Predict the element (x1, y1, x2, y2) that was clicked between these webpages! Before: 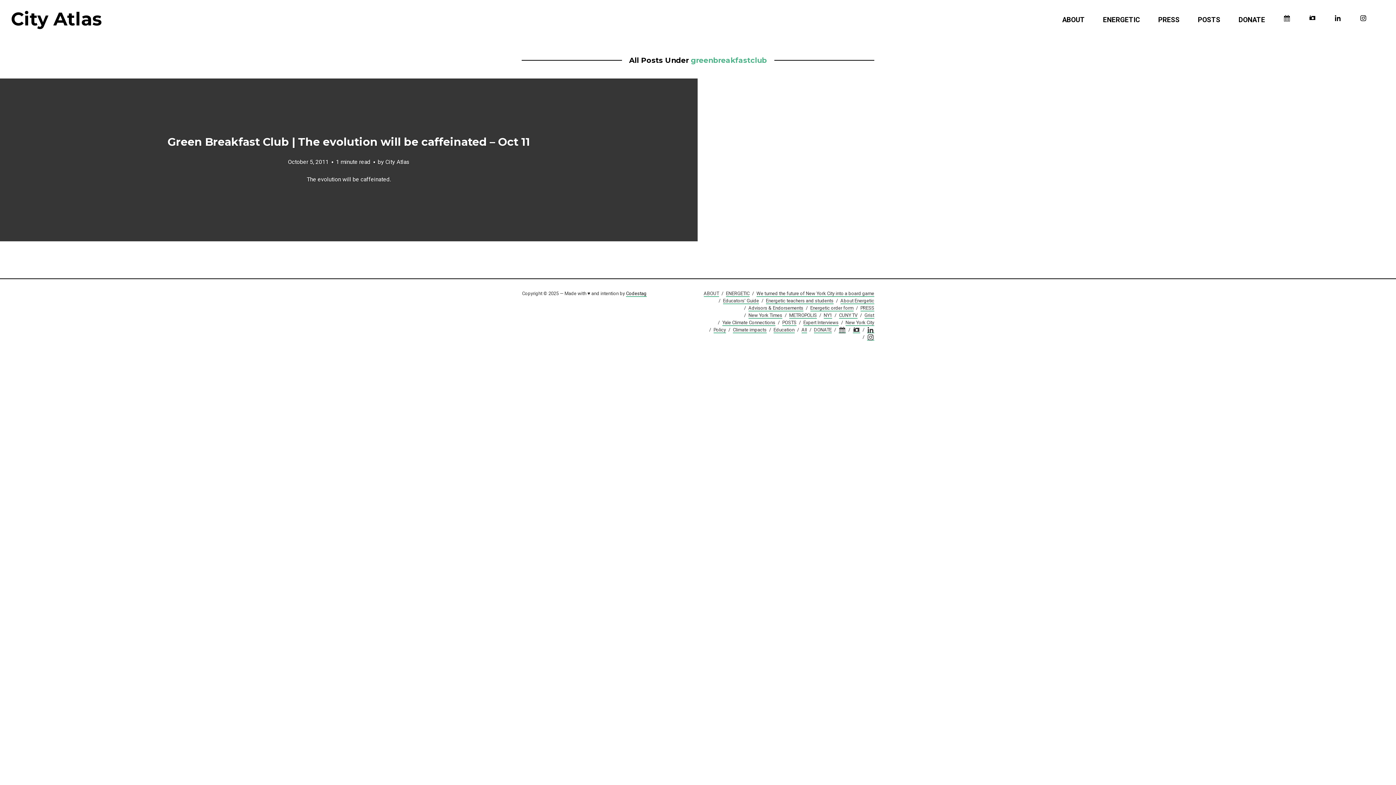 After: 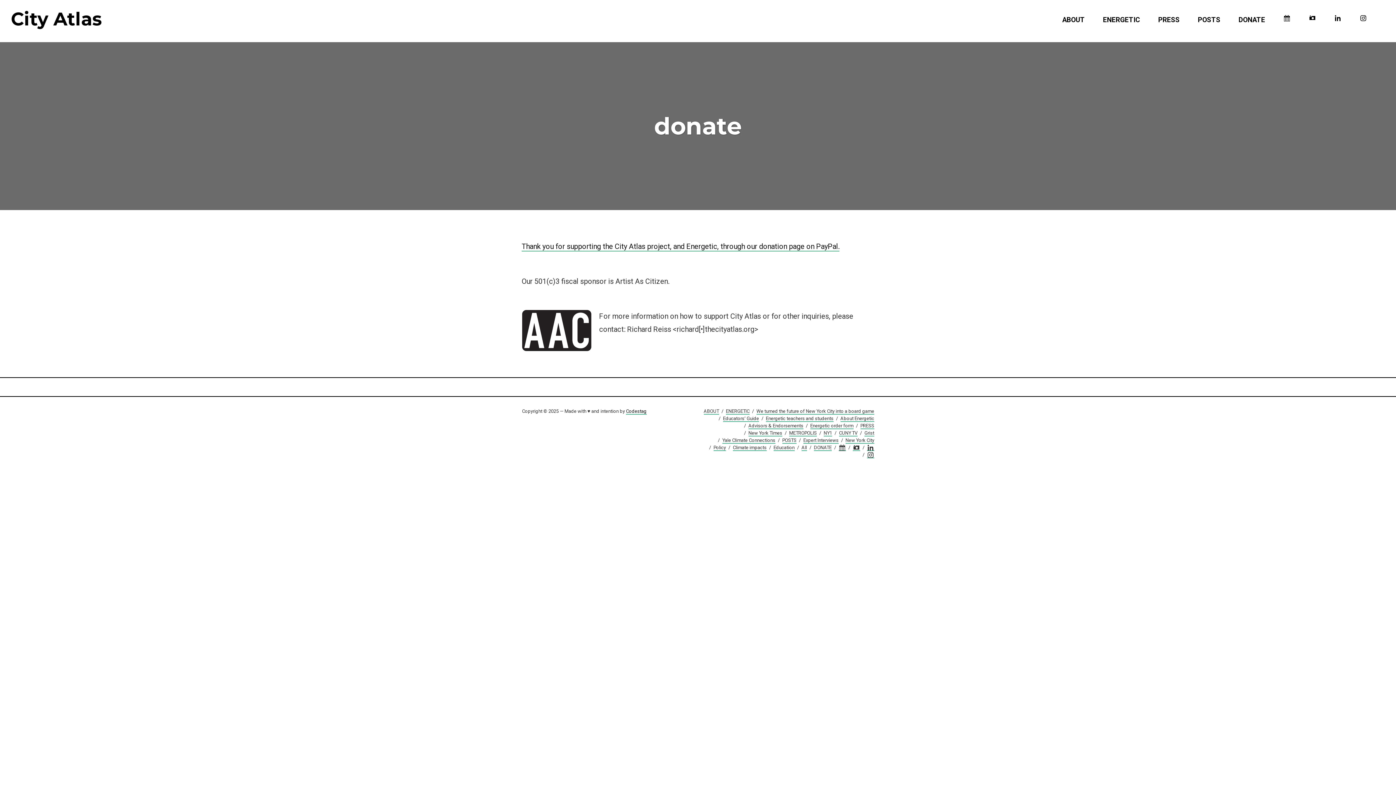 Action: bbox: (1238, 15, 1265, 24) label: DONATE